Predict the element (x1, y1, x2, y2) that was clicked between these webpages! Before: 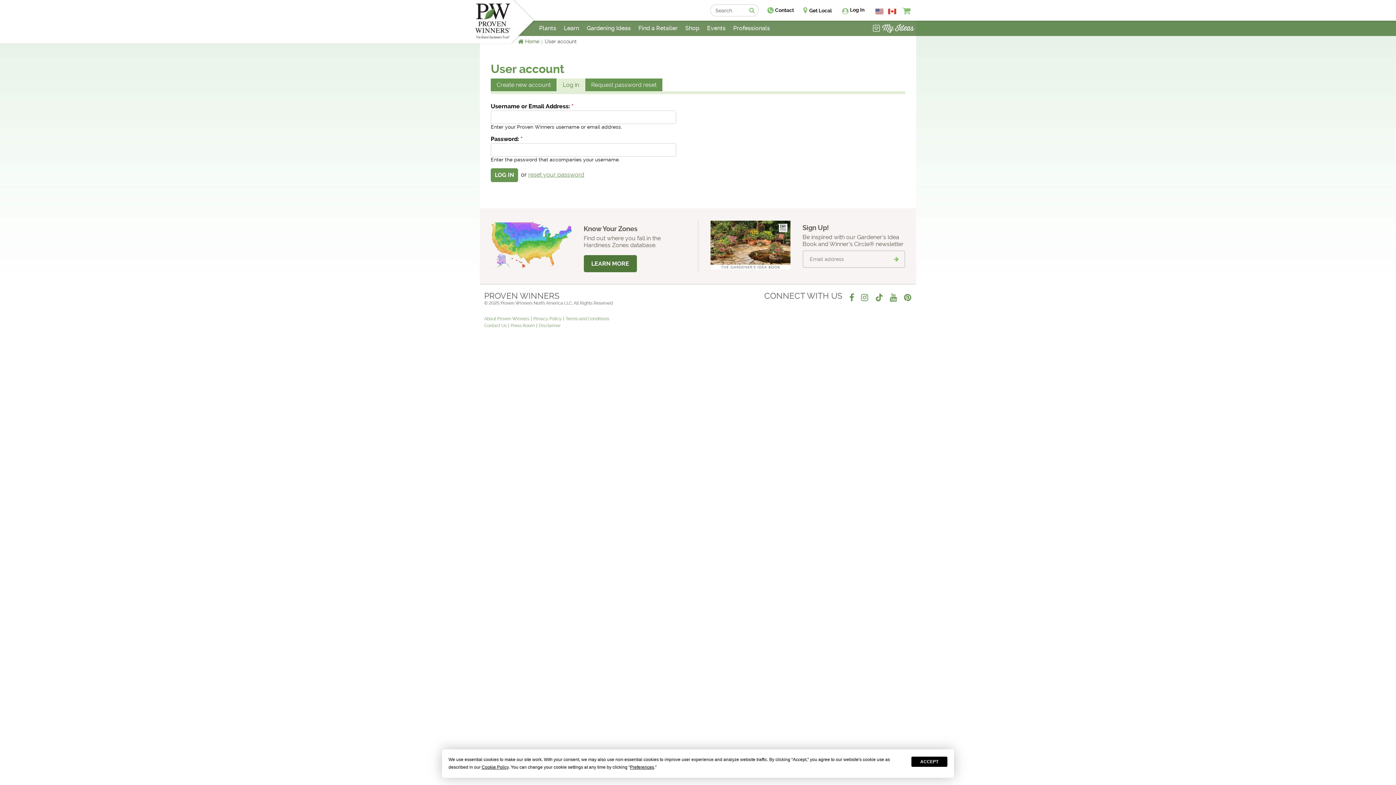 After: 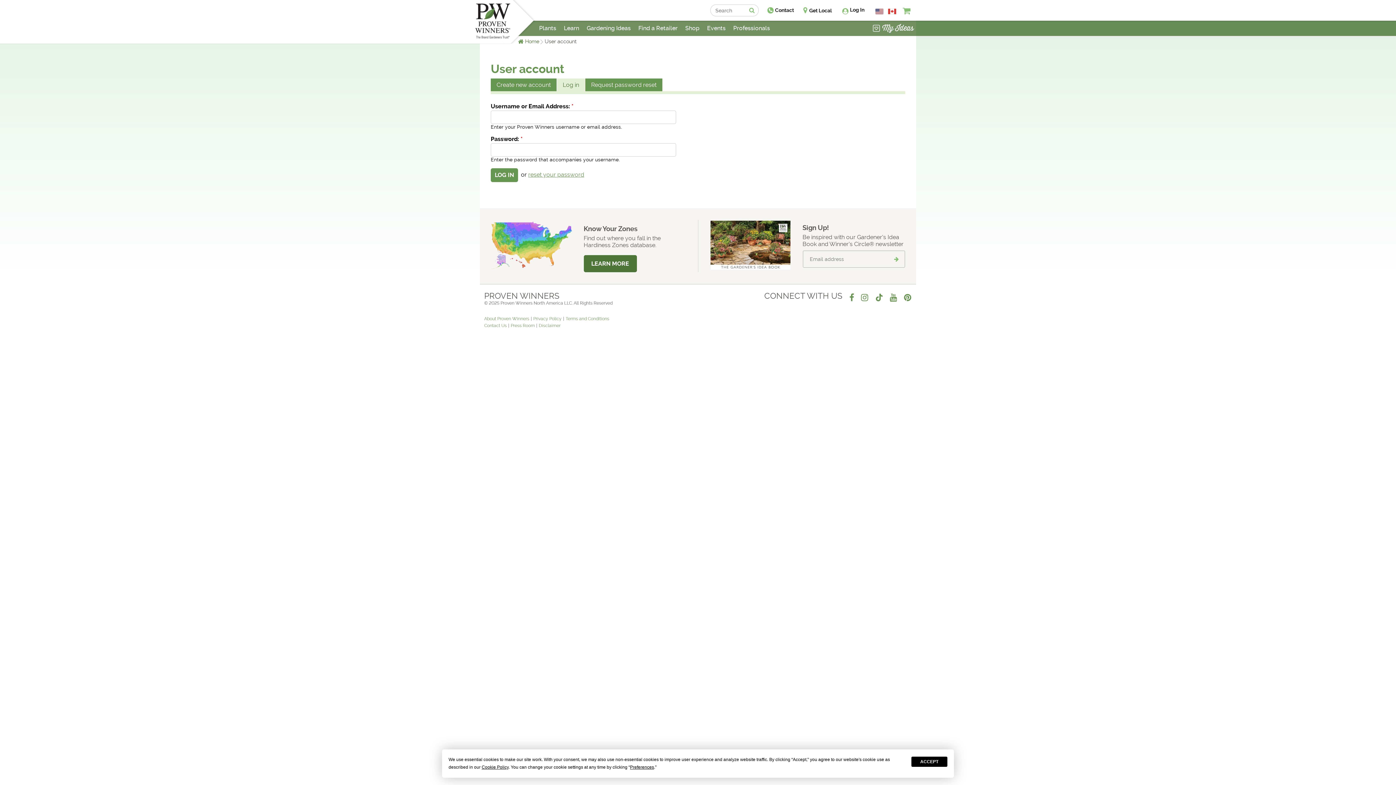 Action: bbox: (890, 293, 897, 301)